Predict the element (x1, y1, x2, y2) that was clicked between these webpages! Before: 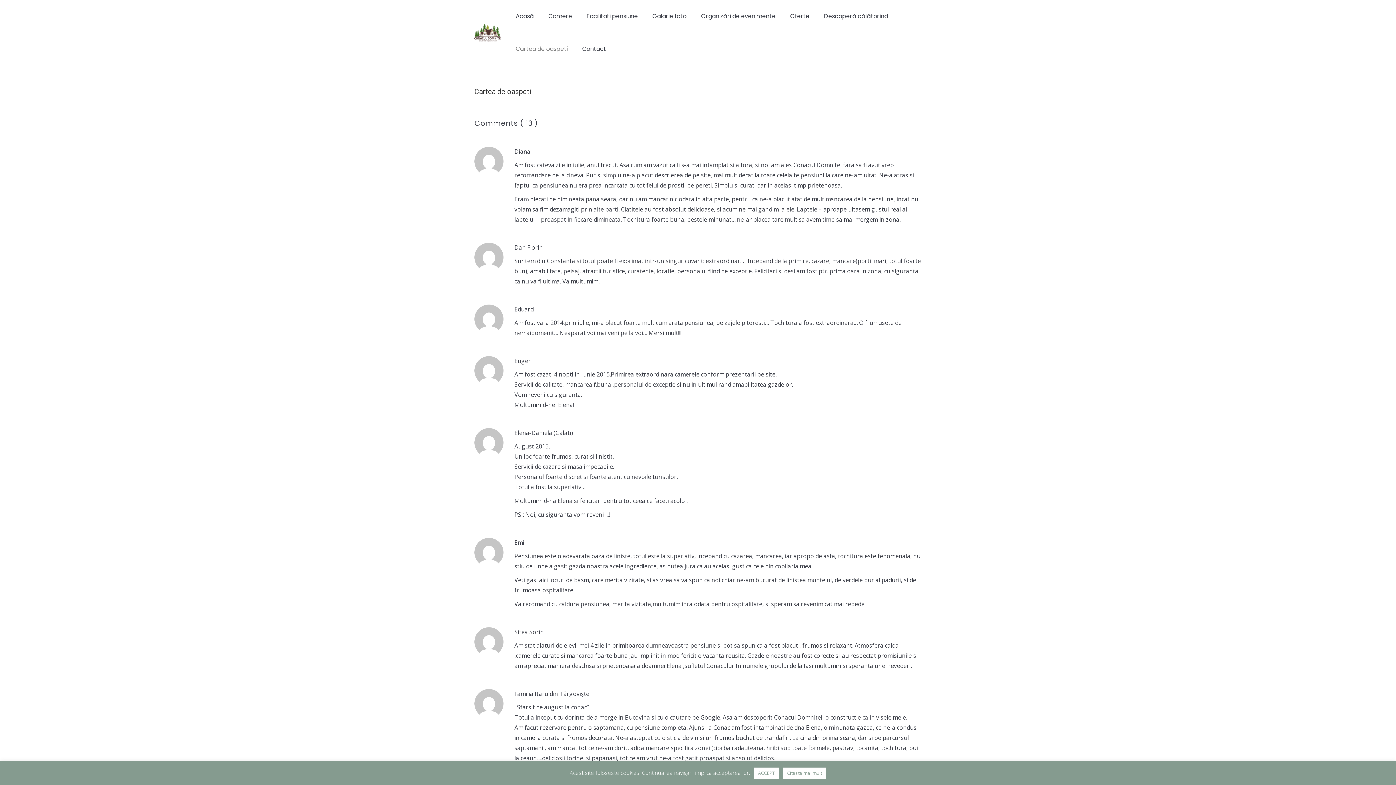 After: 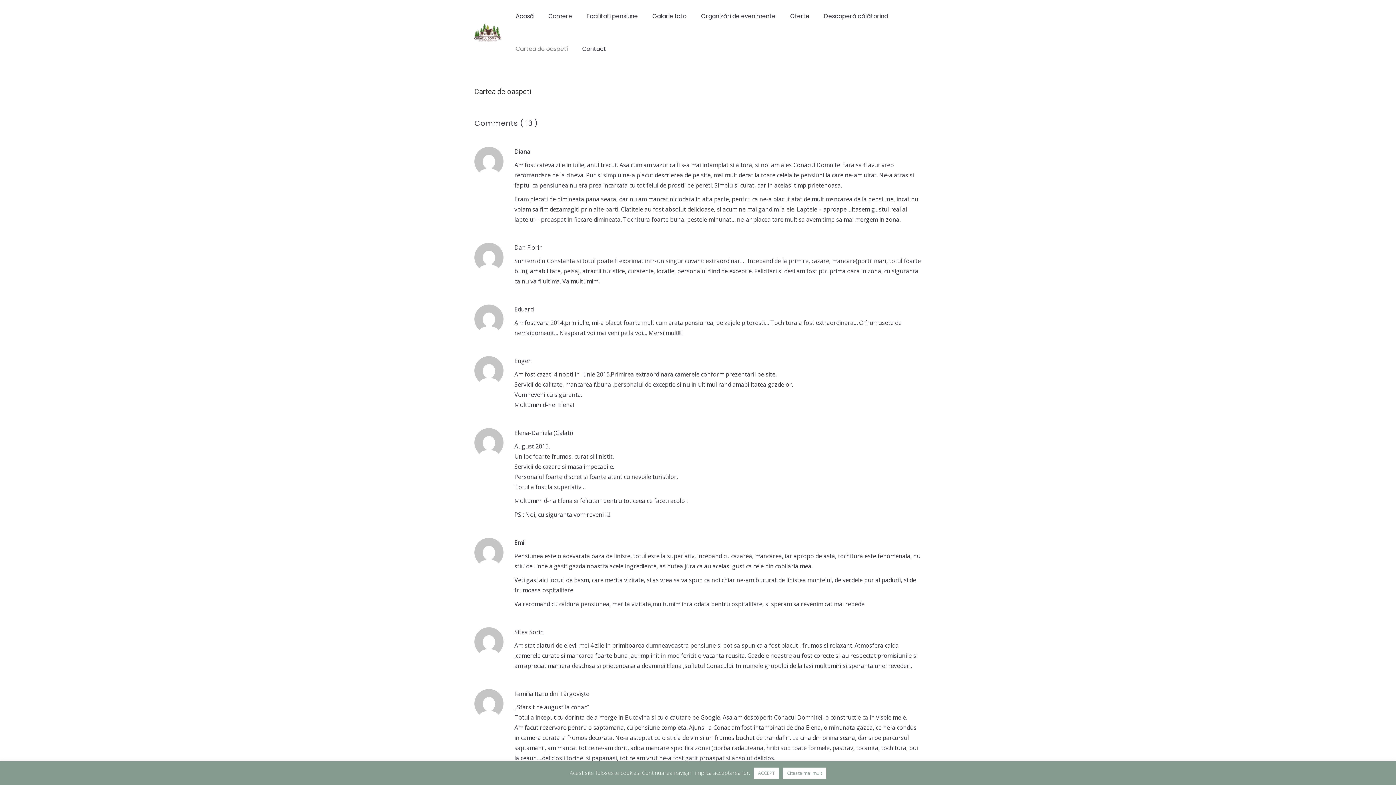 Action: bbox: (508, 32, 575, 65) label: Cartea de oaspeti